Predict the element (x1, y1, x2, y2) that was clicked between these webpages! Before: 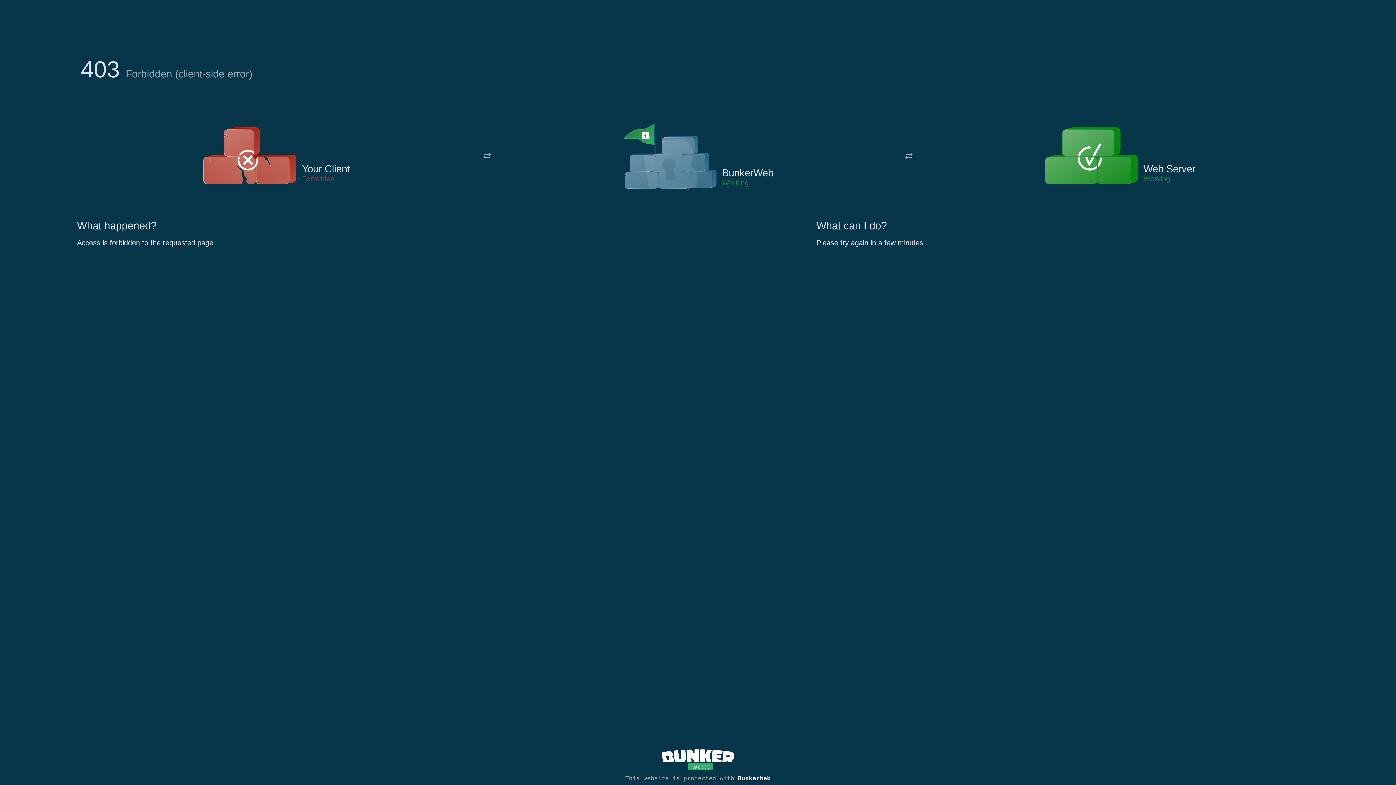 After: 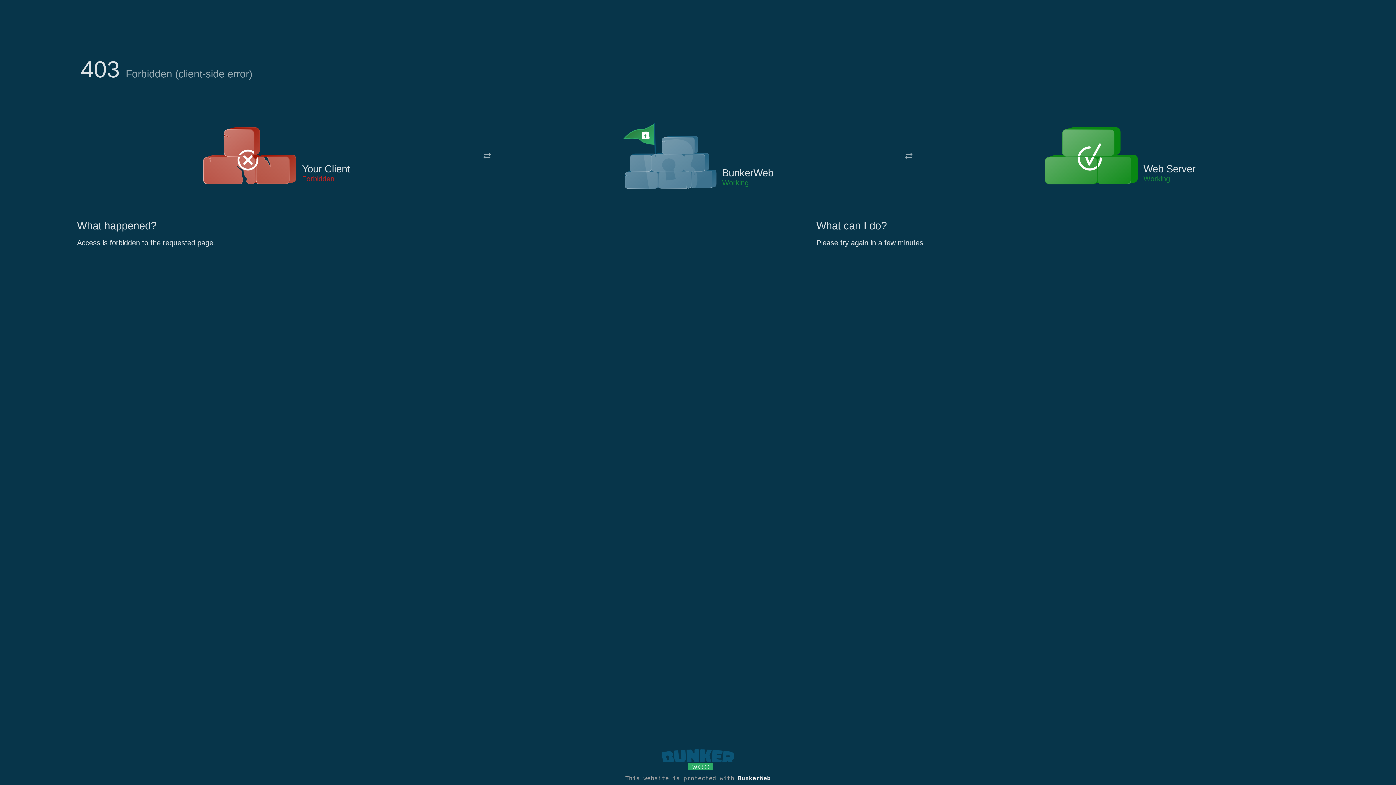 Action: bbox: (661, 765, 734, 773)